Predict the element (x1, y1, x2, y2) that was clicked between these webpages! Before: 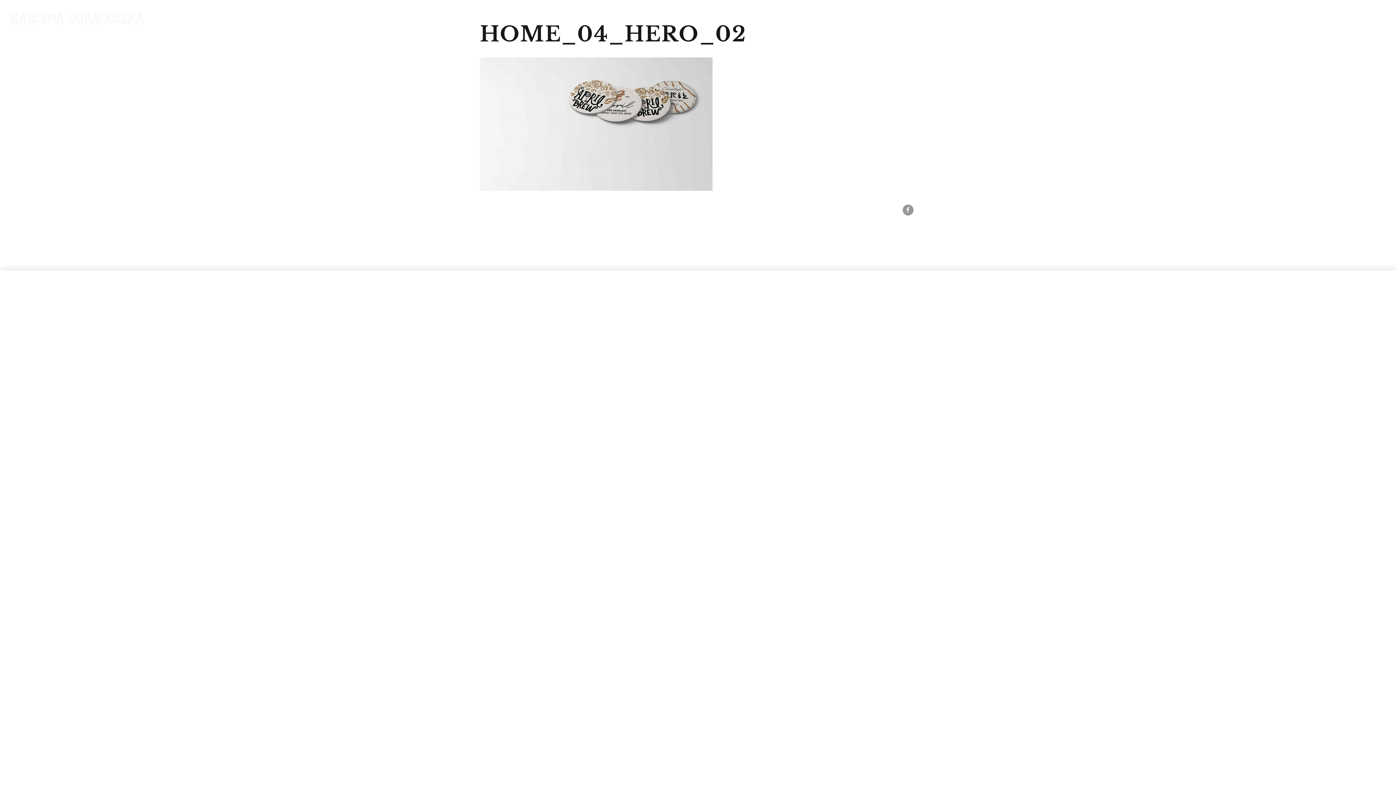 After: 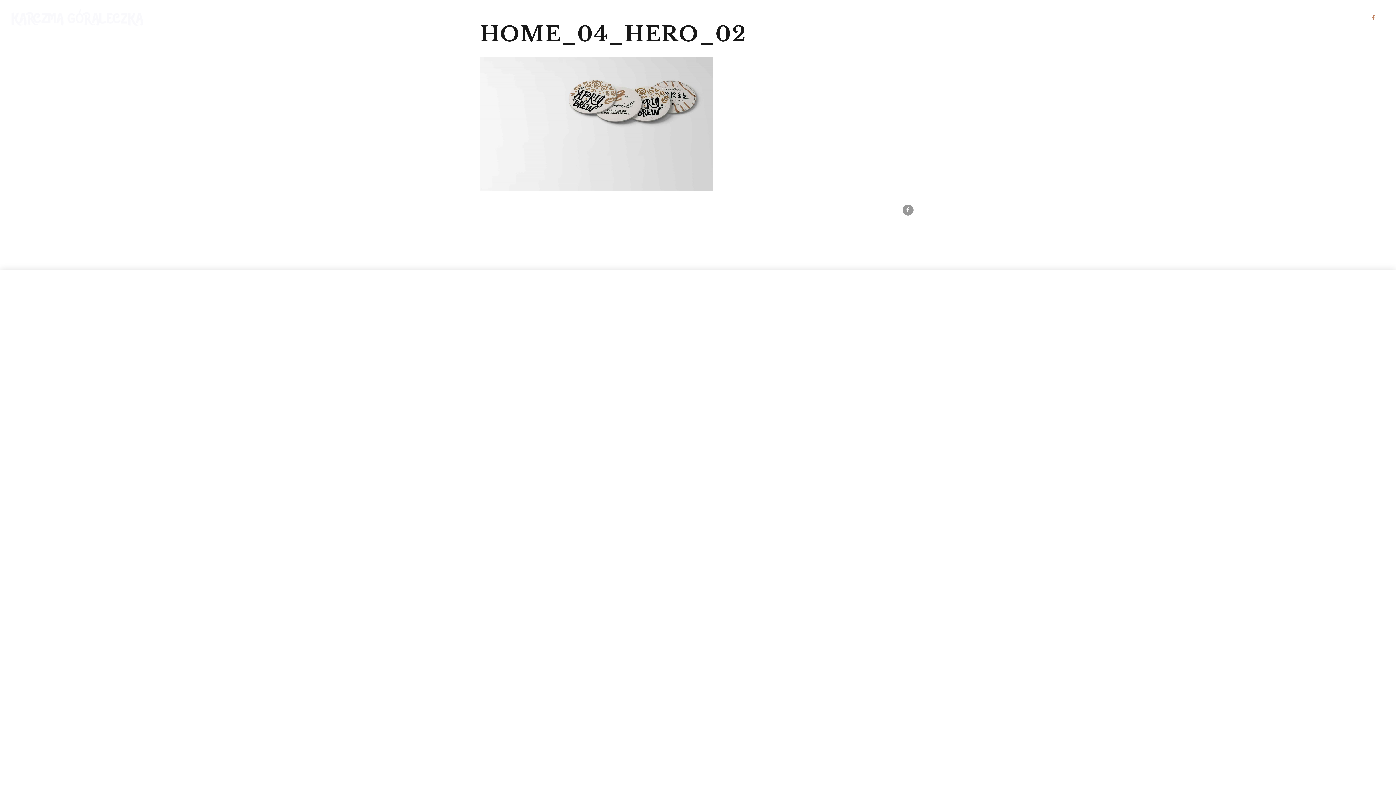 Action: bbox: (1372, 9, 1375, 26)